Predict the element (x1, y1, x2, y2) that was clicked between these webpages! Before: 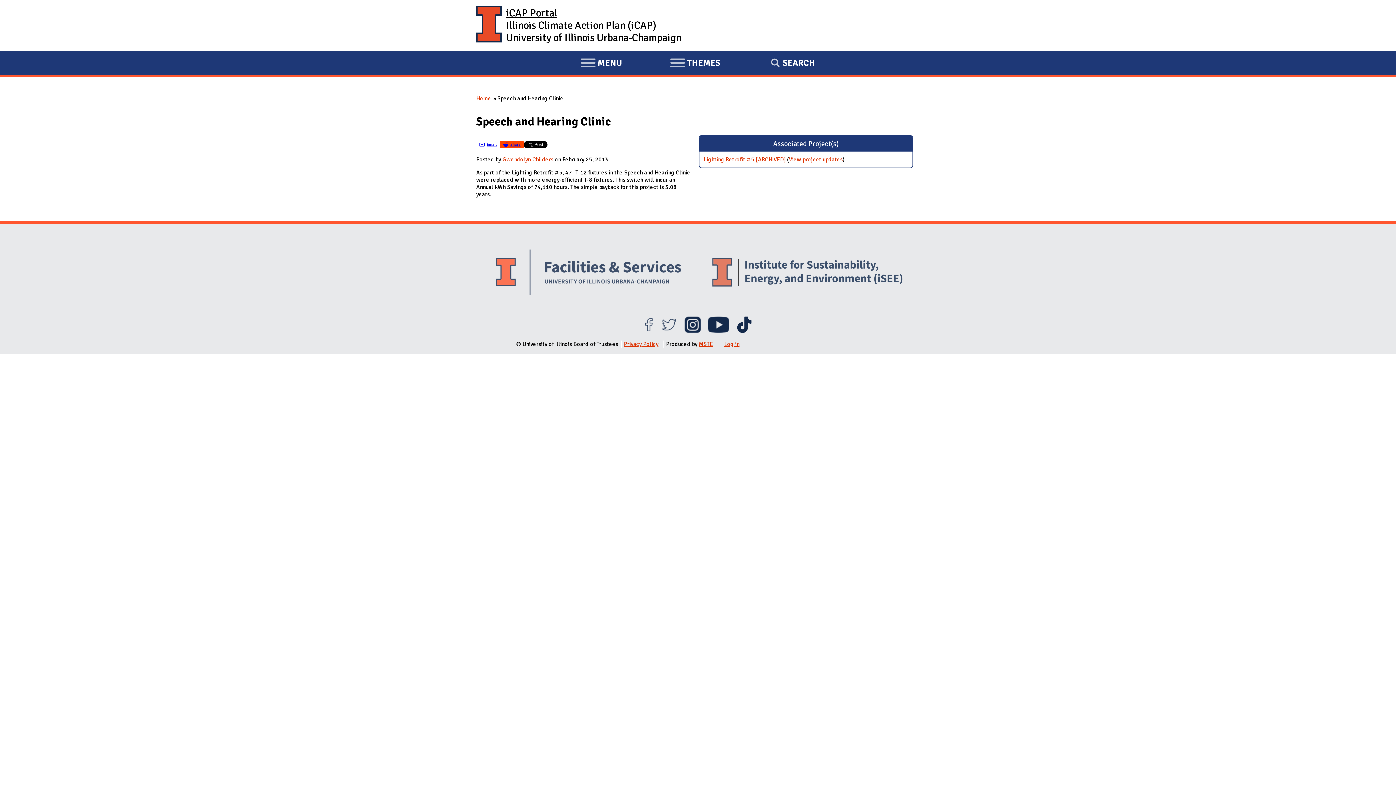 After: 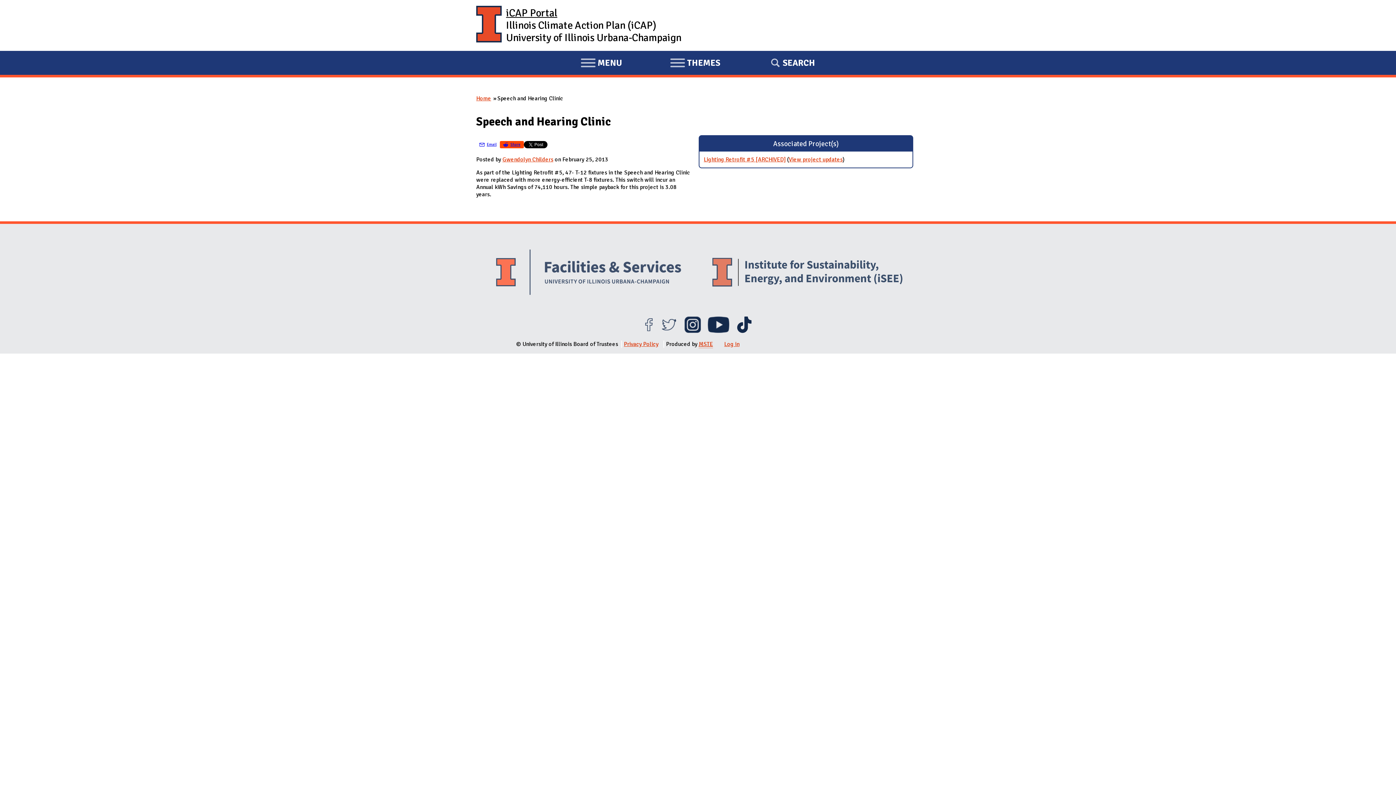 Action: bbox: (476, 141, 500, 148) label: Email